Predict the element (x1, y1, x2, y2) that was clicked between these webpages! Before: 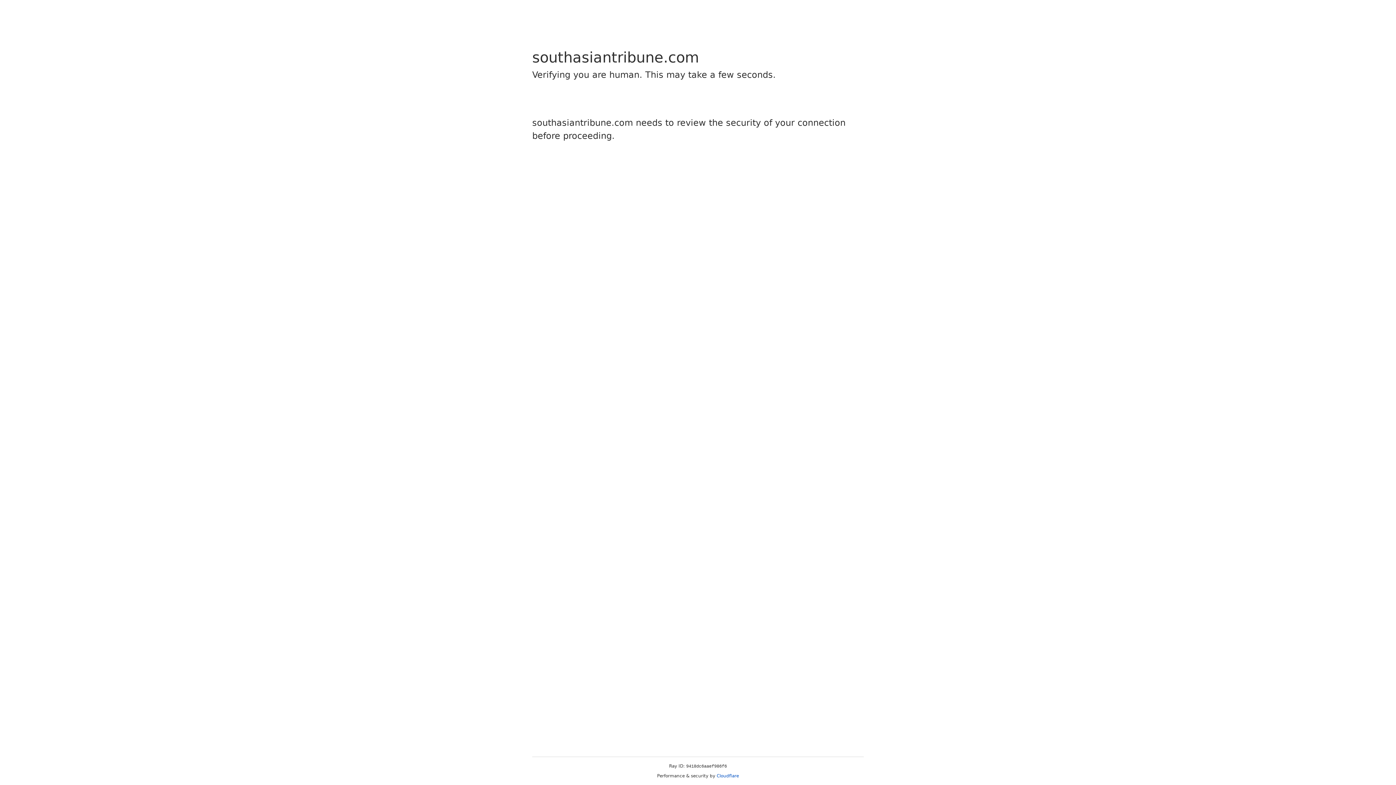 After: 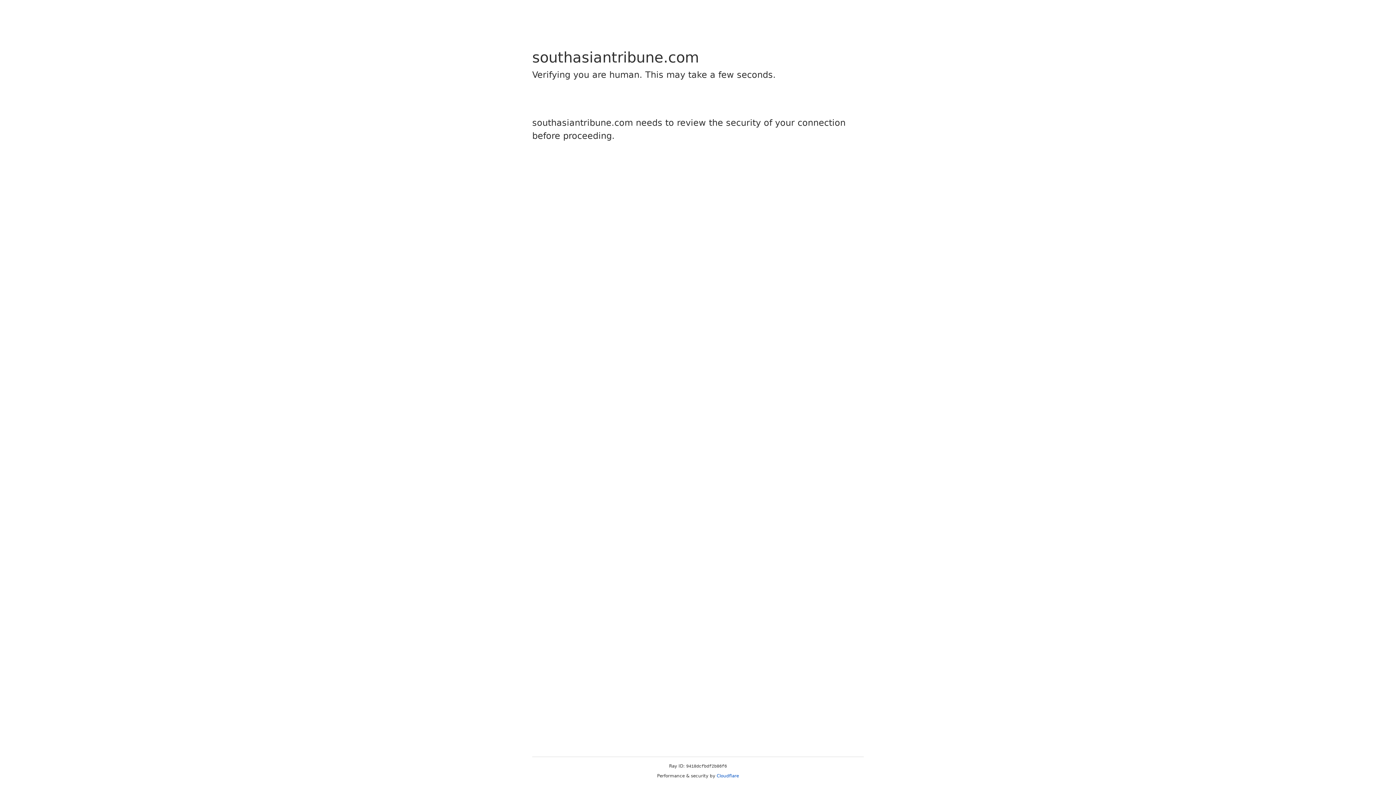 Action: bbox: (716, 773, 739, 778) label: Cloudflare